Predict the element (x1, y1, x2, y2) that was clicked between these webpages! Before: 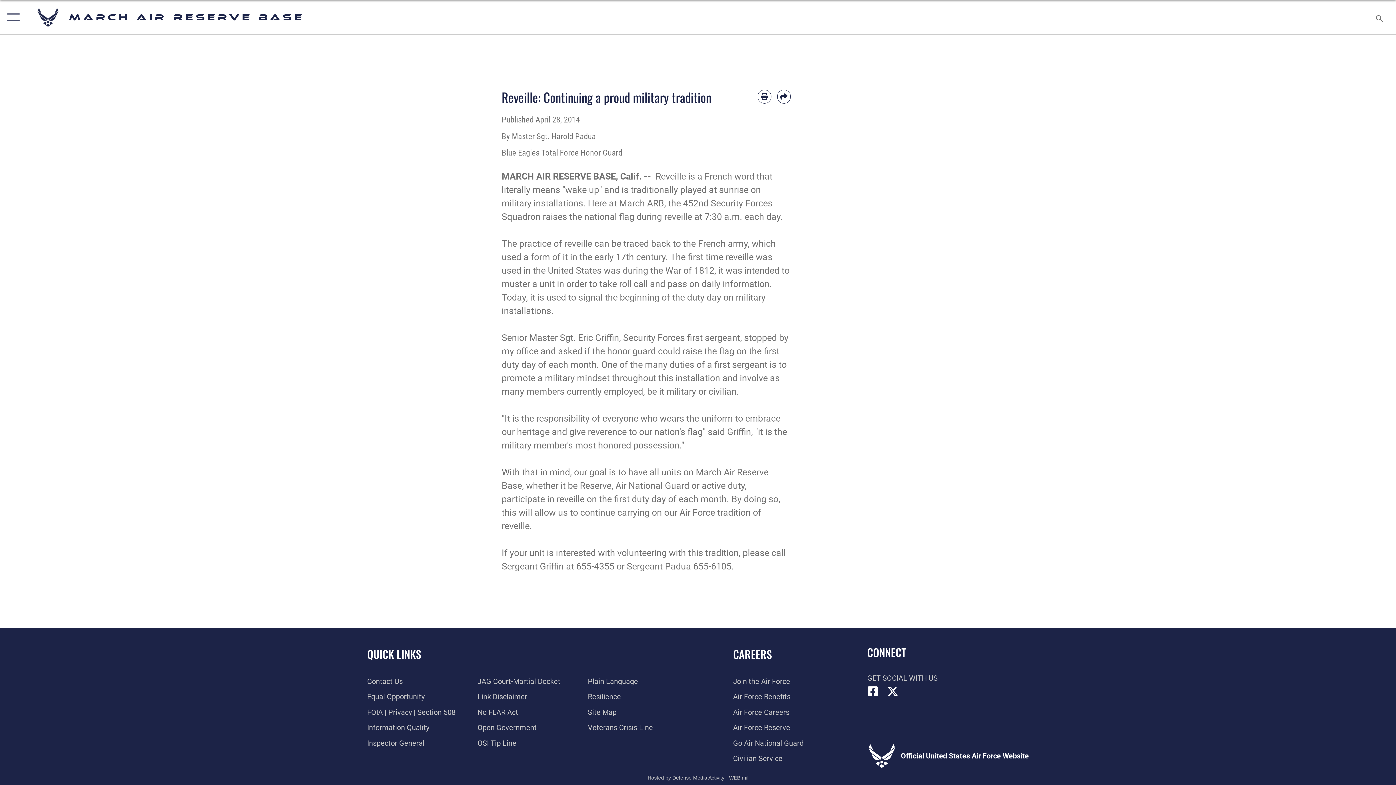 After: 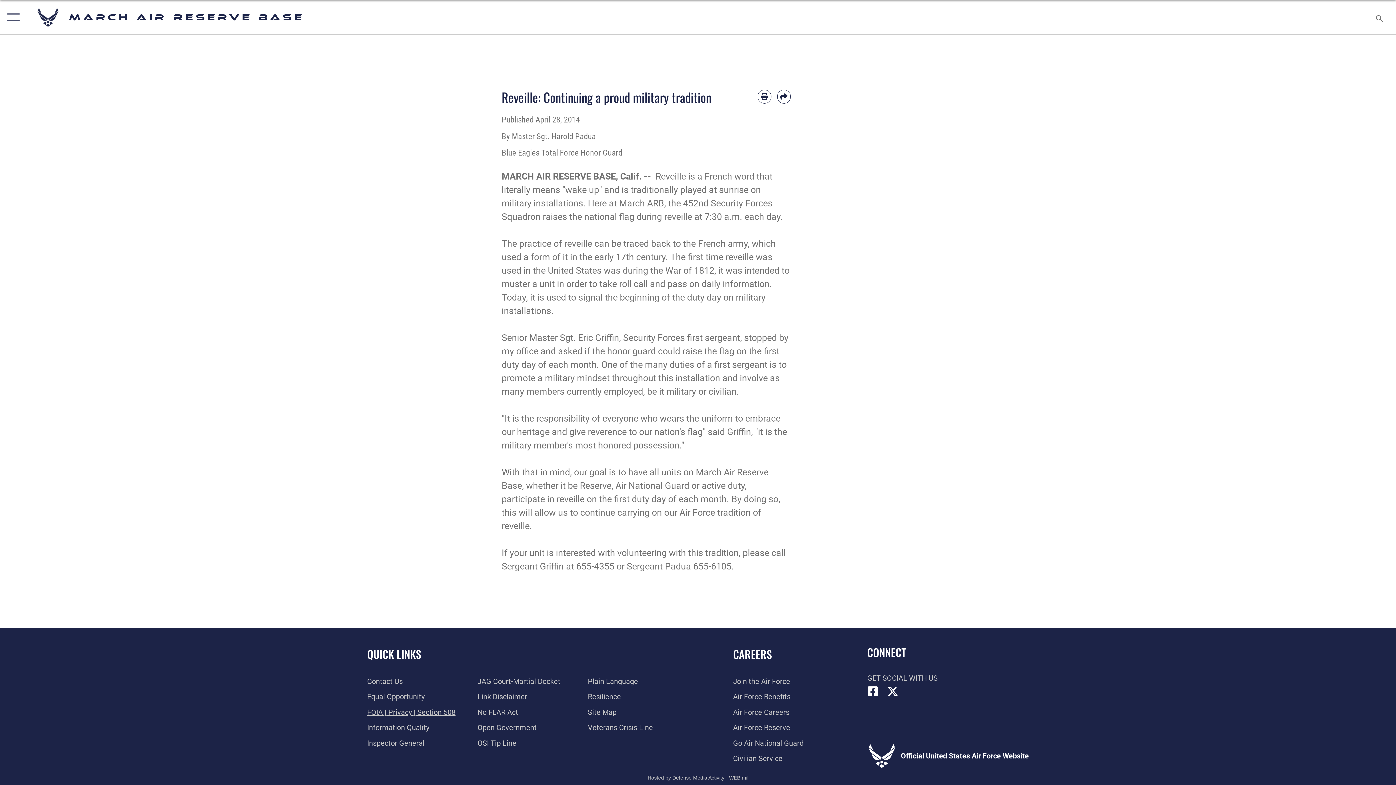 Action: bbox: (367, 708, 455, 716) label: Link to FOIA, Privacy Act, and Section 508 accessibility information opens in a new window